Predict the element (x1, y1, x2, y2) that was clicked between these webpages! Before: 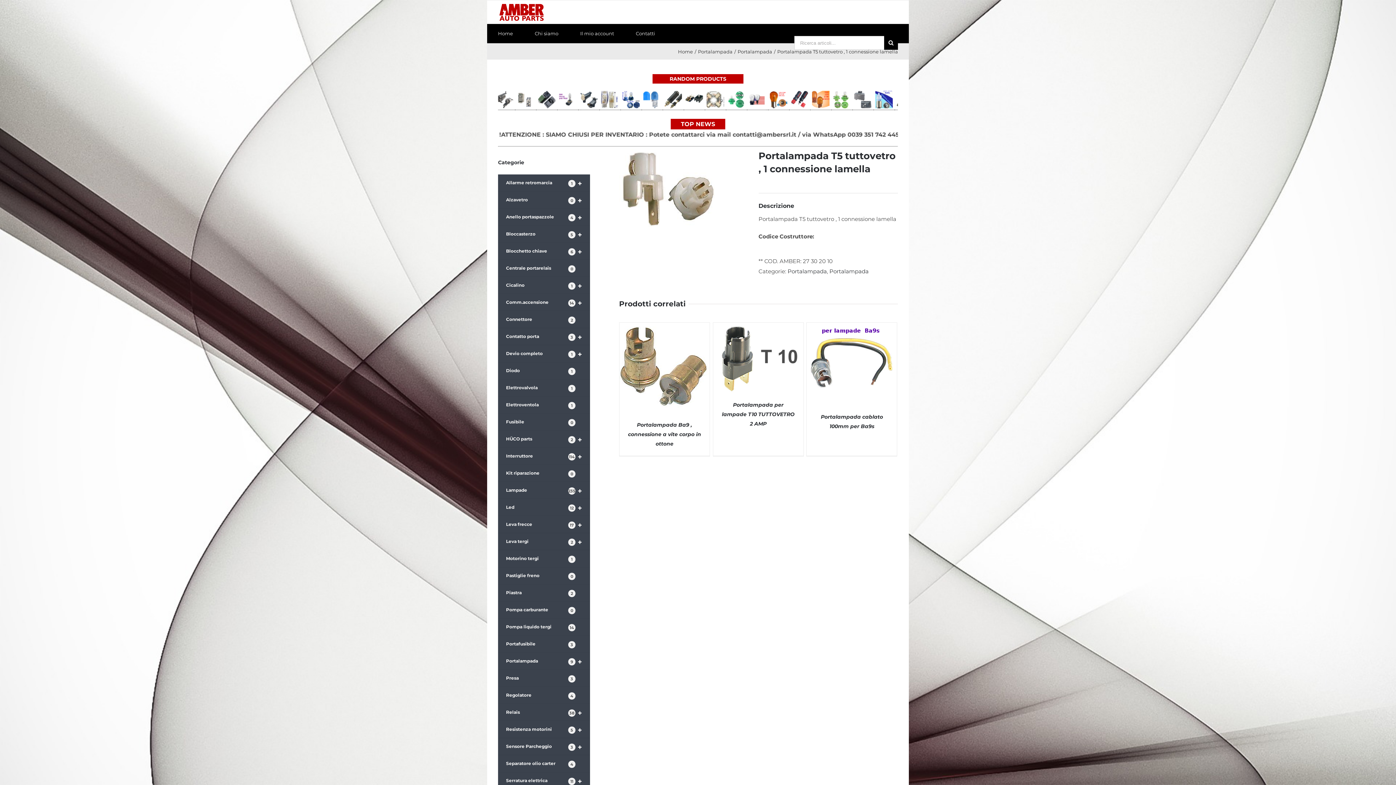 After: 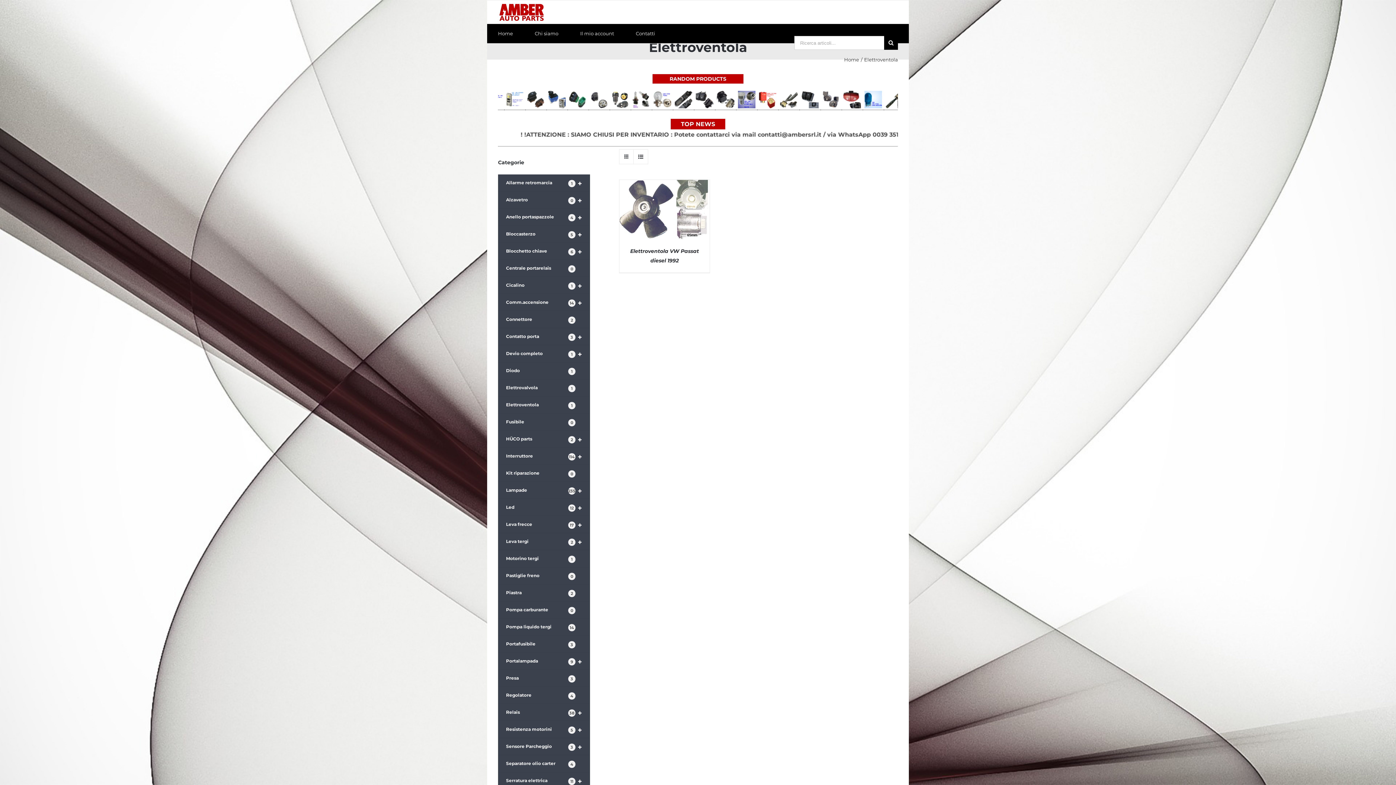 Action: bbox: (498, 396, 590, 413) label: Elettroventola
1